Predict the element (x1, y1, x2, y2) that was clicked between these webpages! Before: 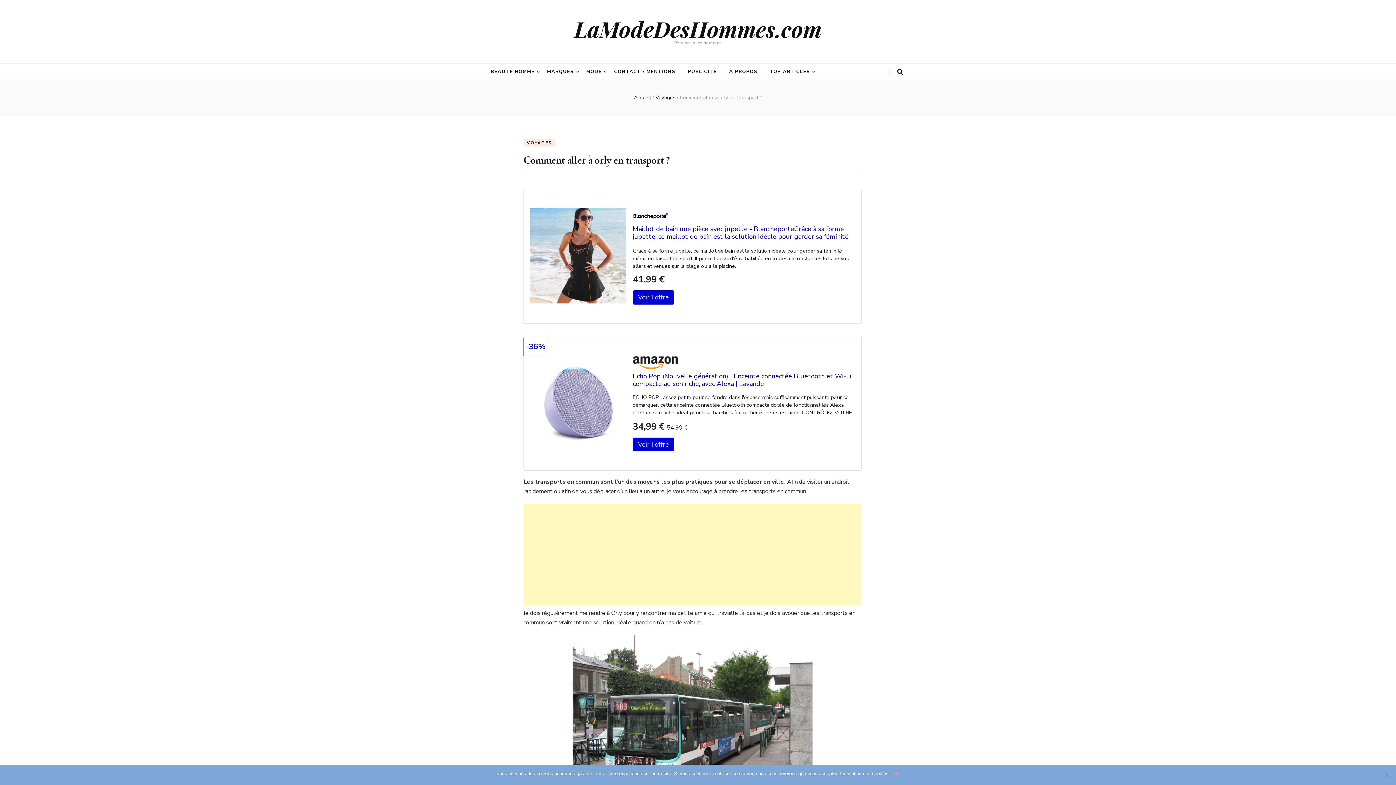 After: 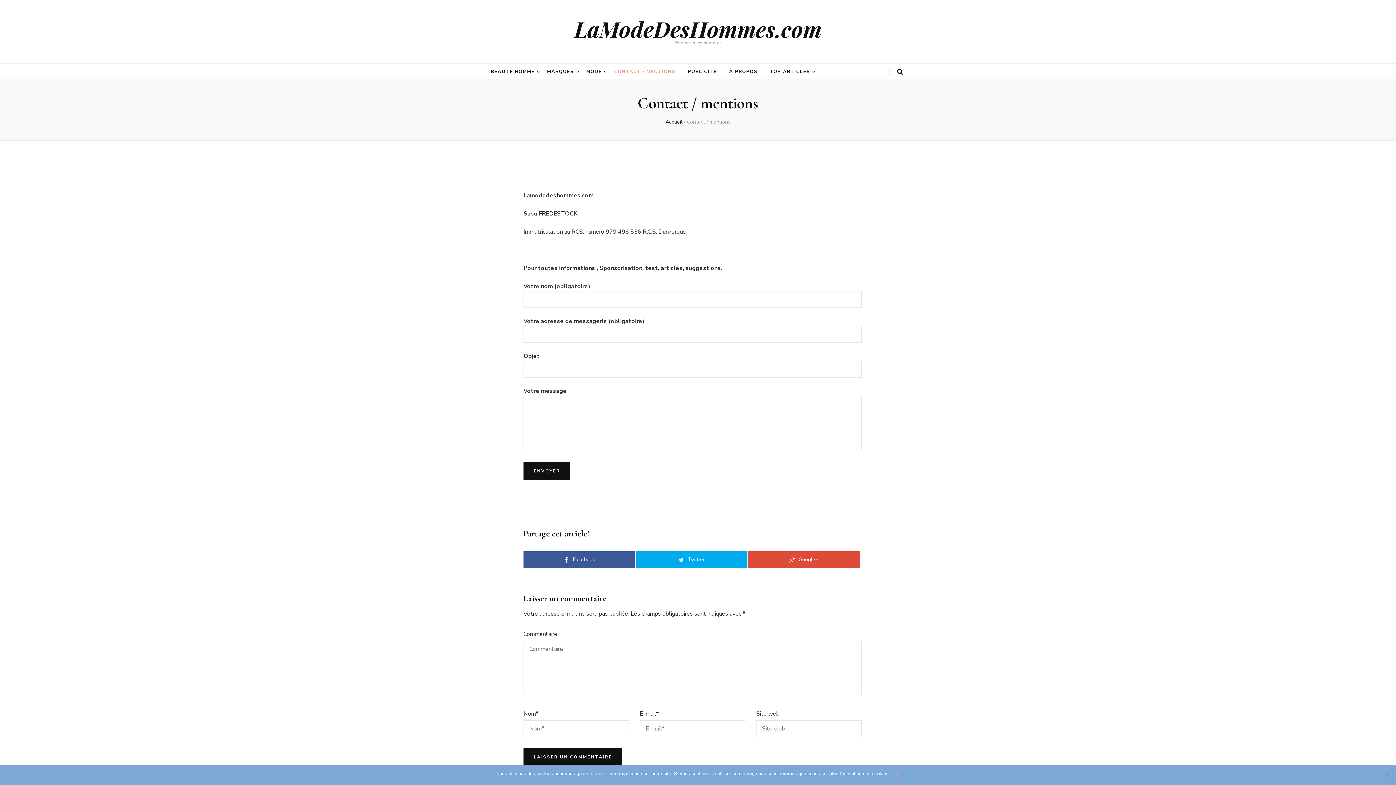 Action: bbox: (614, 66, 675, 76) label: CONTACT / MENTIONS